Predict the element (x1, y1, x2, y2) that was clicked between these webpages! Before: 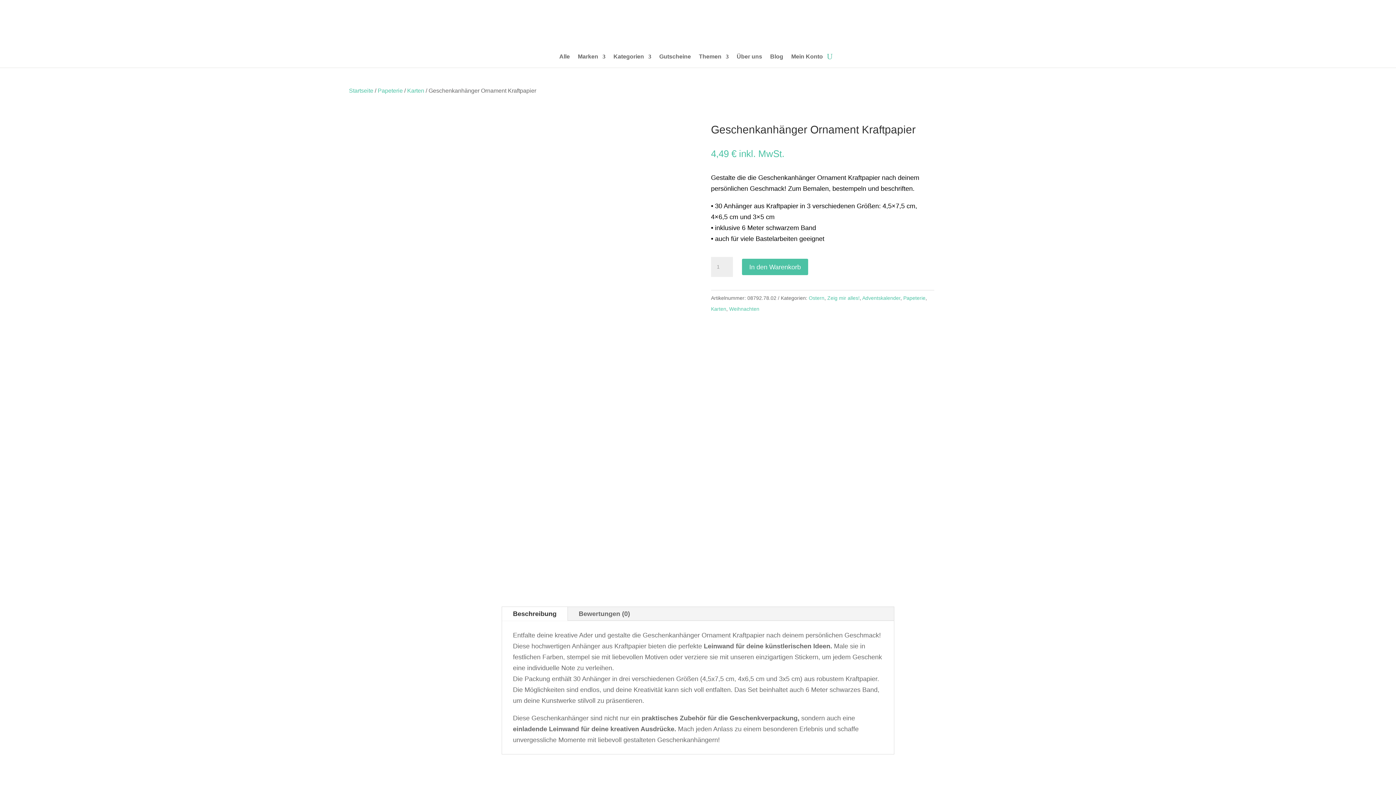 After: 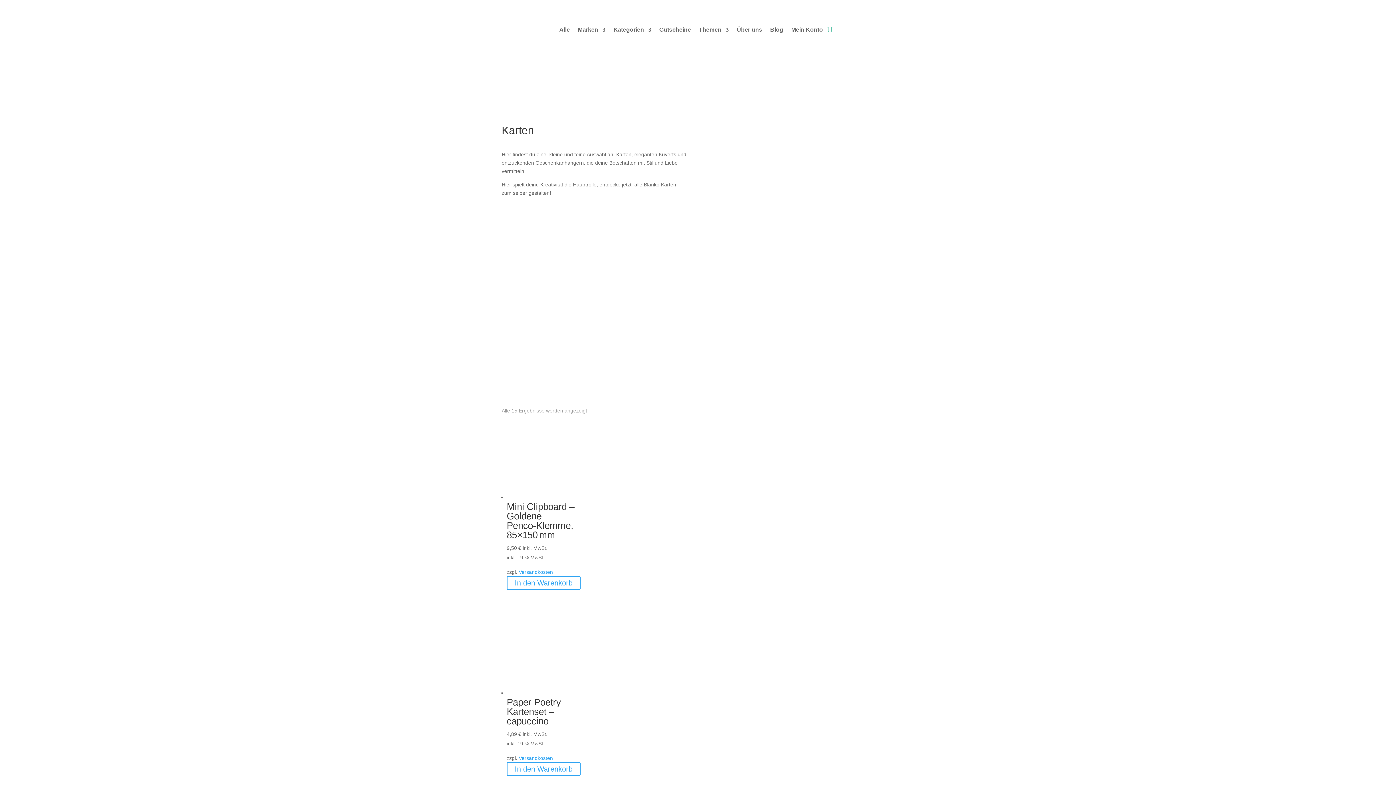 Action: bbox: (903, 295, 925, 301) label: Papeterie